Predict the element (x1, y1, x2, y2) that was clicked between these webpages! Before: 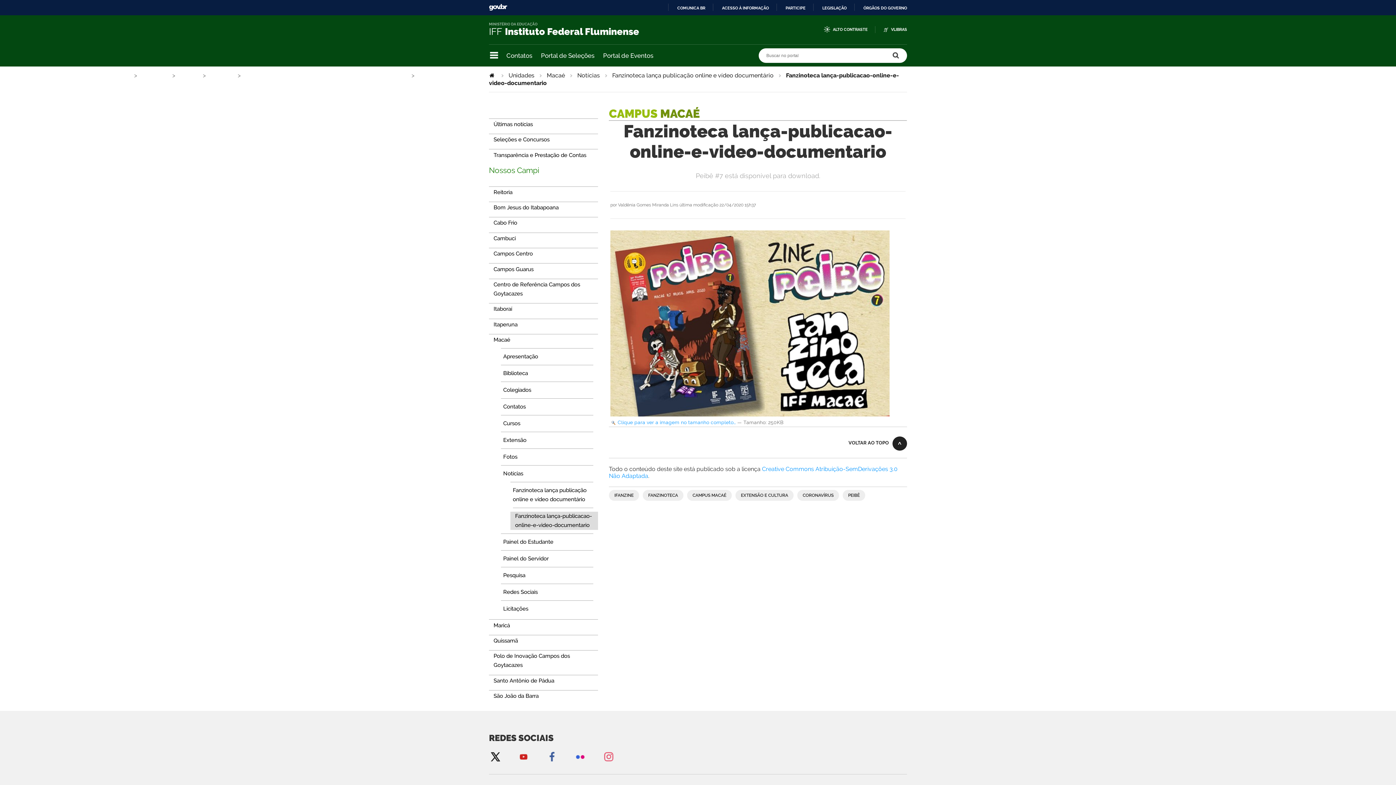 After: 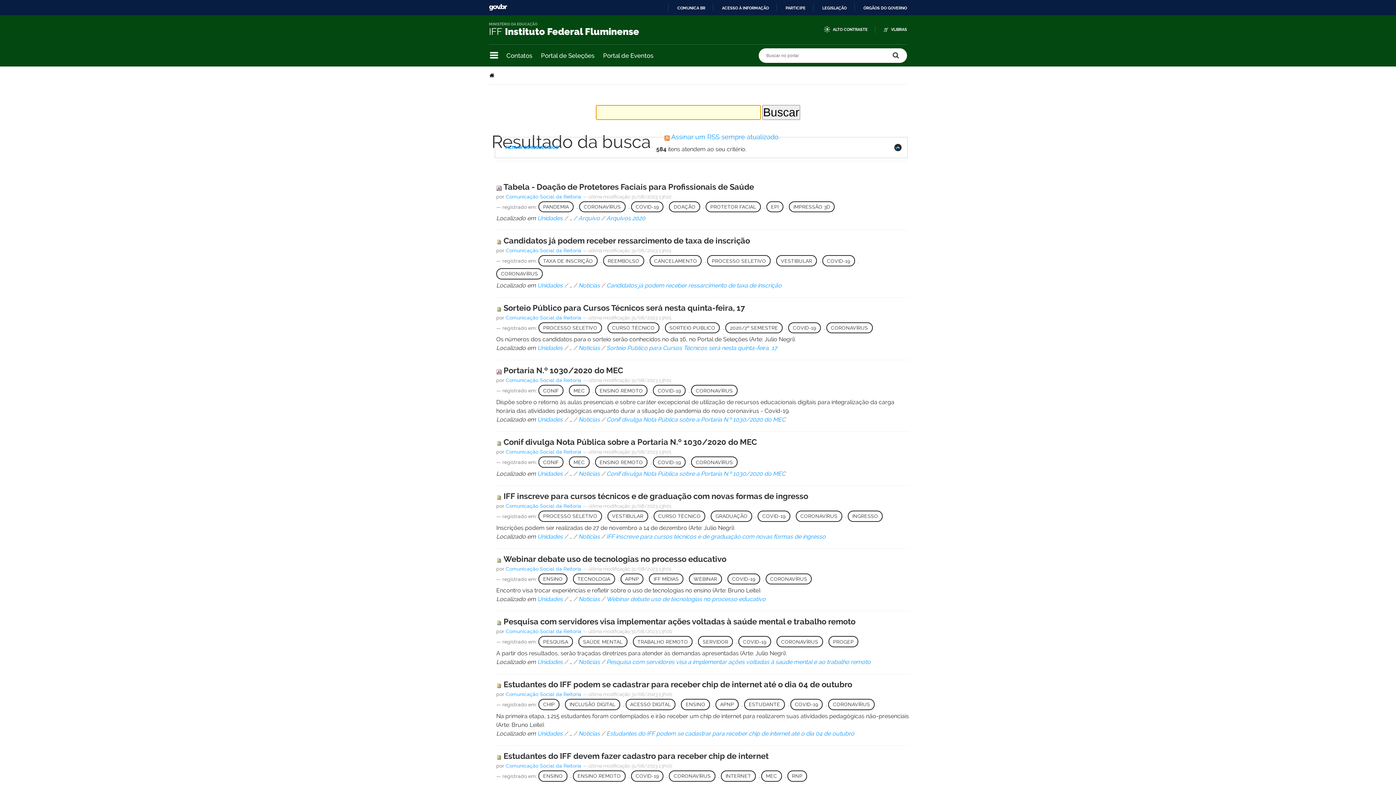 Action: label: CORONAVÍRUS bbox: (797, 490, 839, 501)